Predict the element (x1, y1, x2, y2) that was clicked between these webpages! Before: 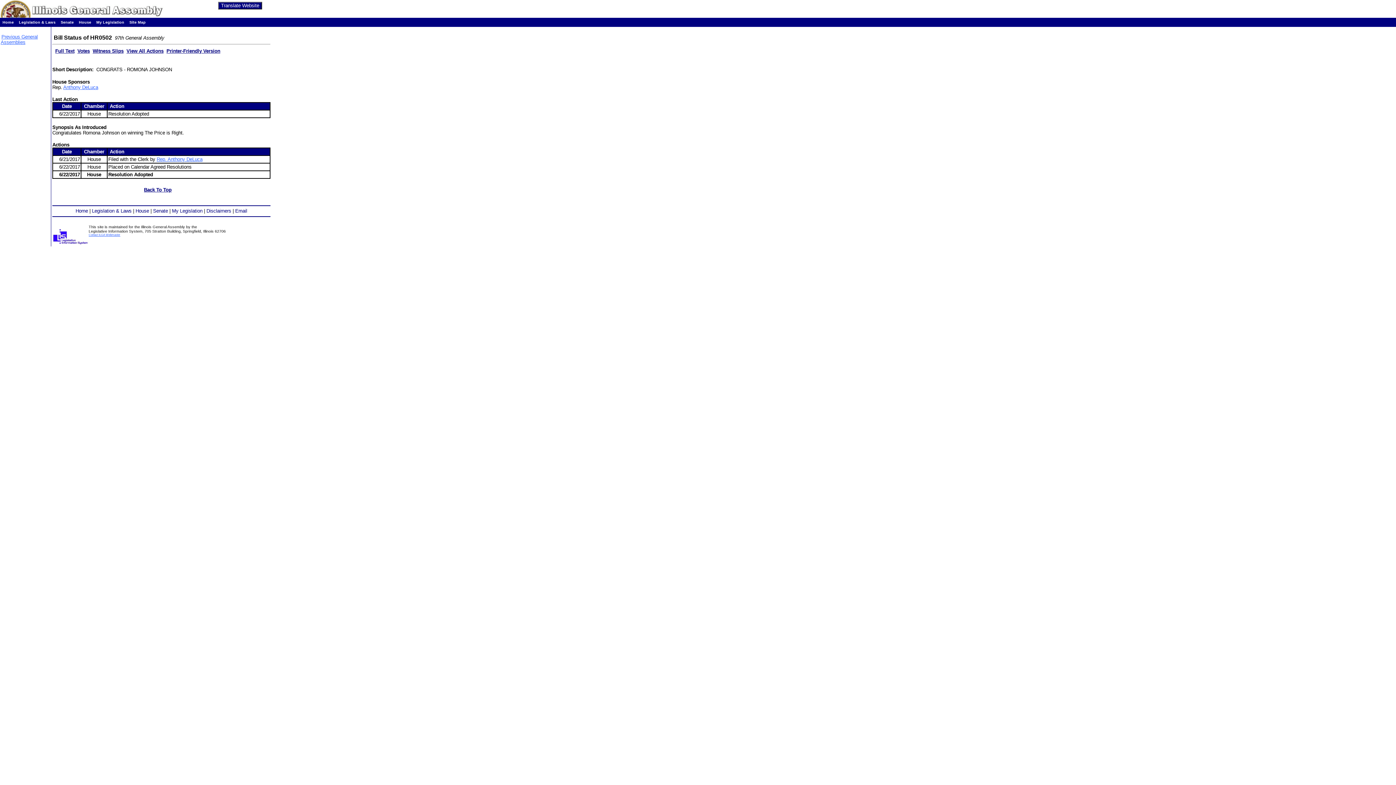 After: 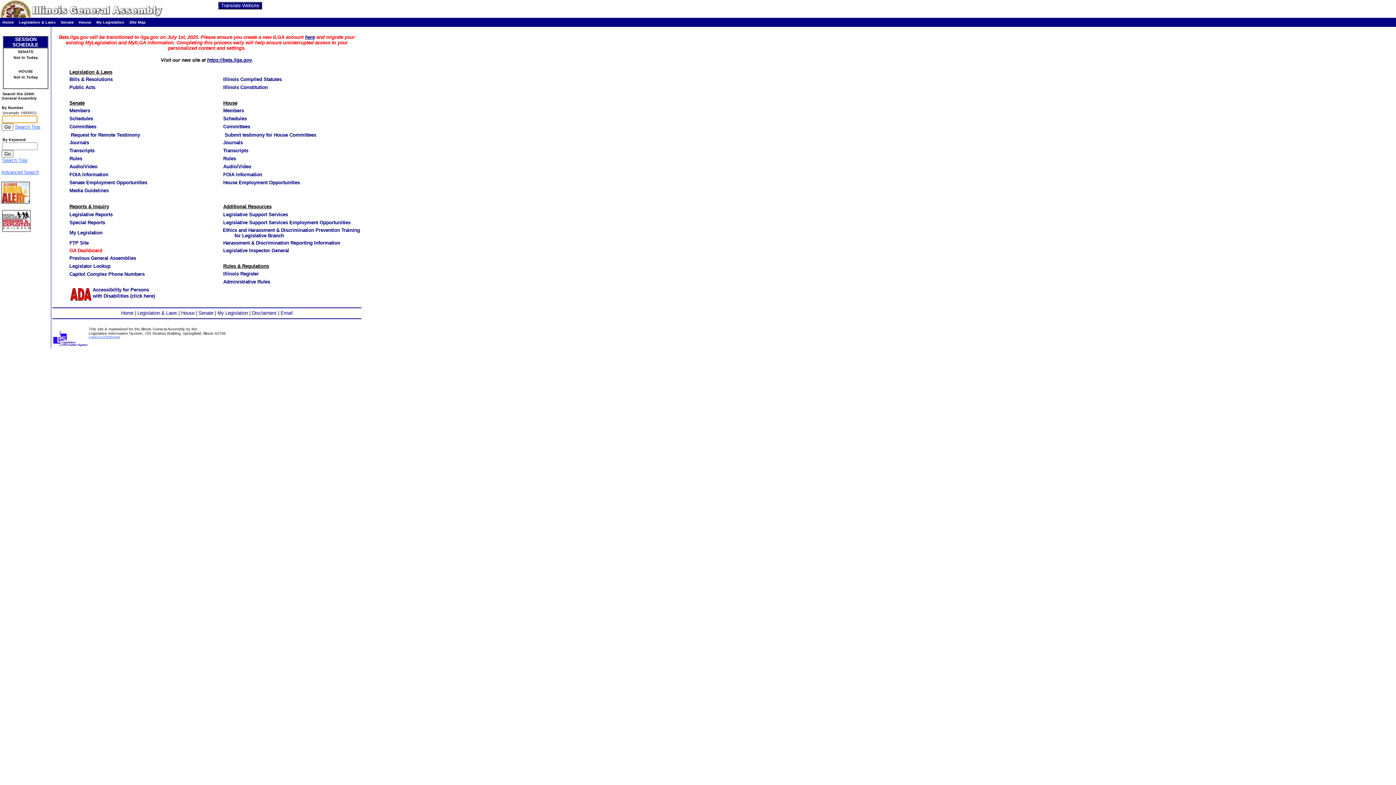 Action: bbox: (0, 13, 168, 18)